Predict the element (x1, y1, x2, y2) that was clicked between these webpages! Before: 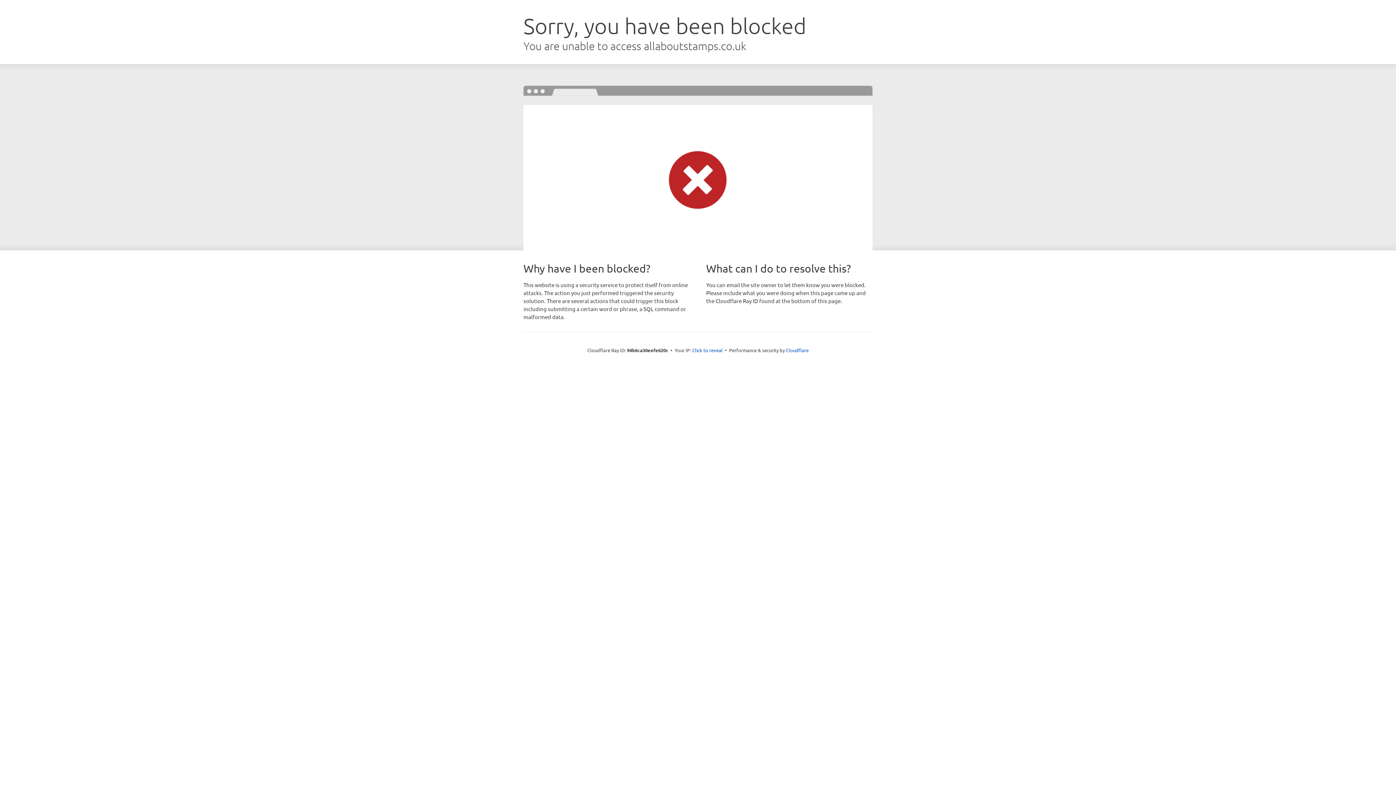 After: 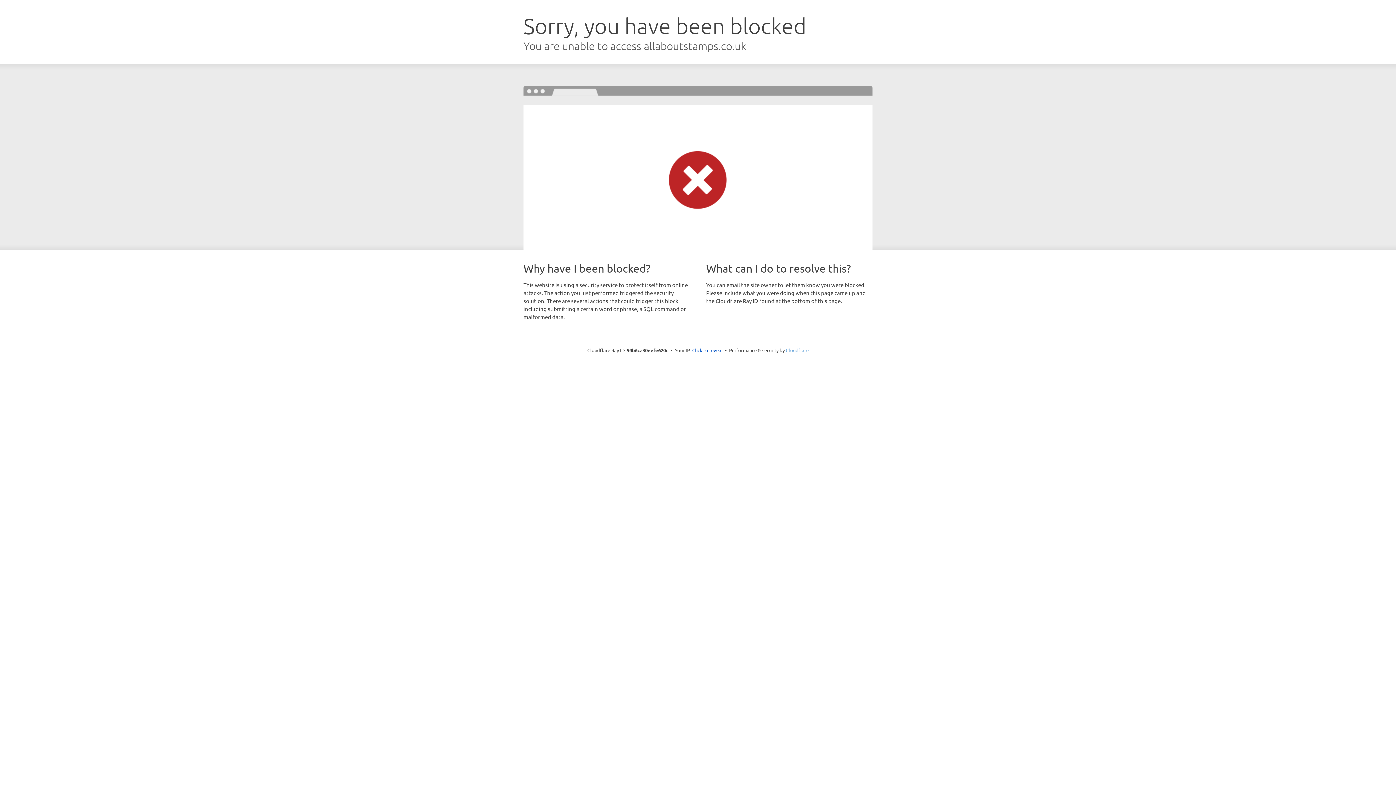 Action: label: Cloudflare bbox: (786, 347, 808, 353)